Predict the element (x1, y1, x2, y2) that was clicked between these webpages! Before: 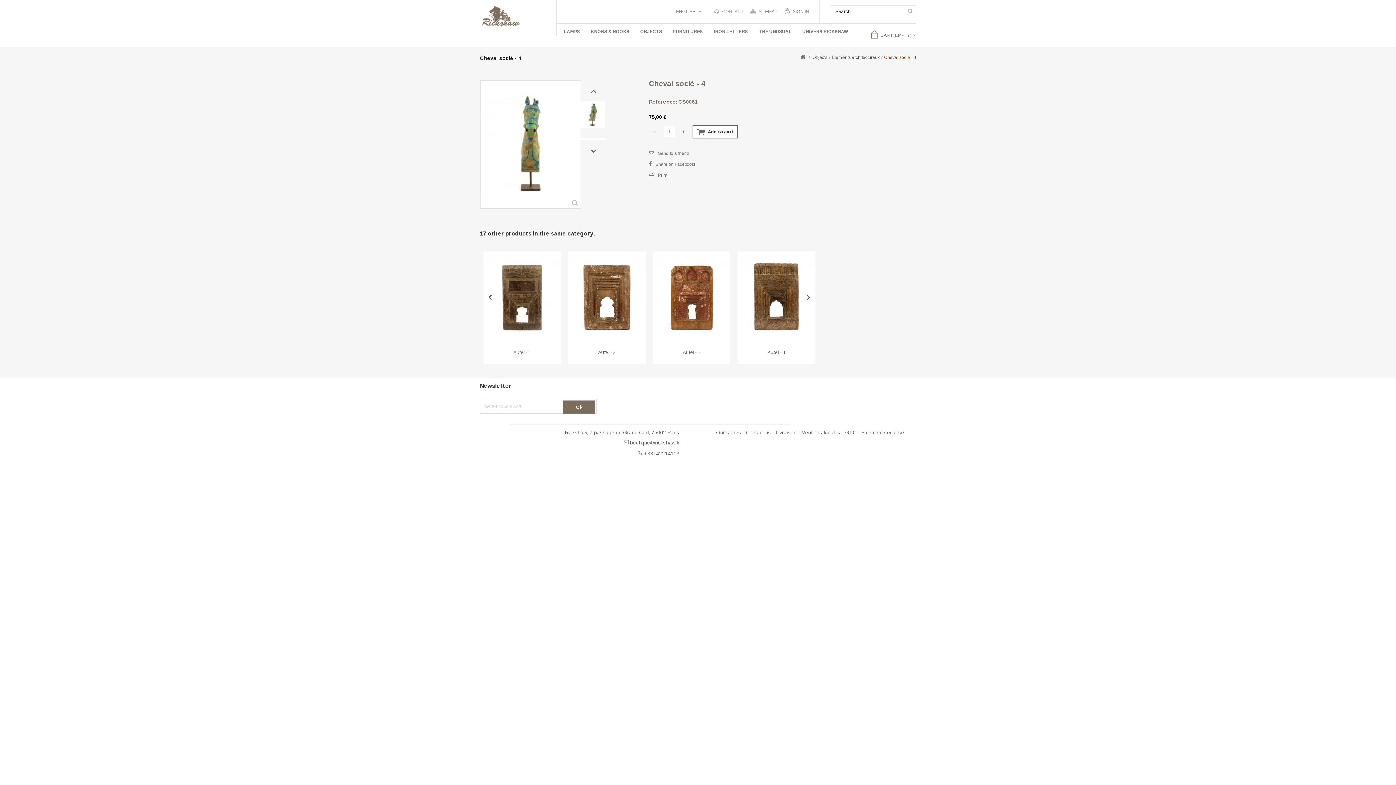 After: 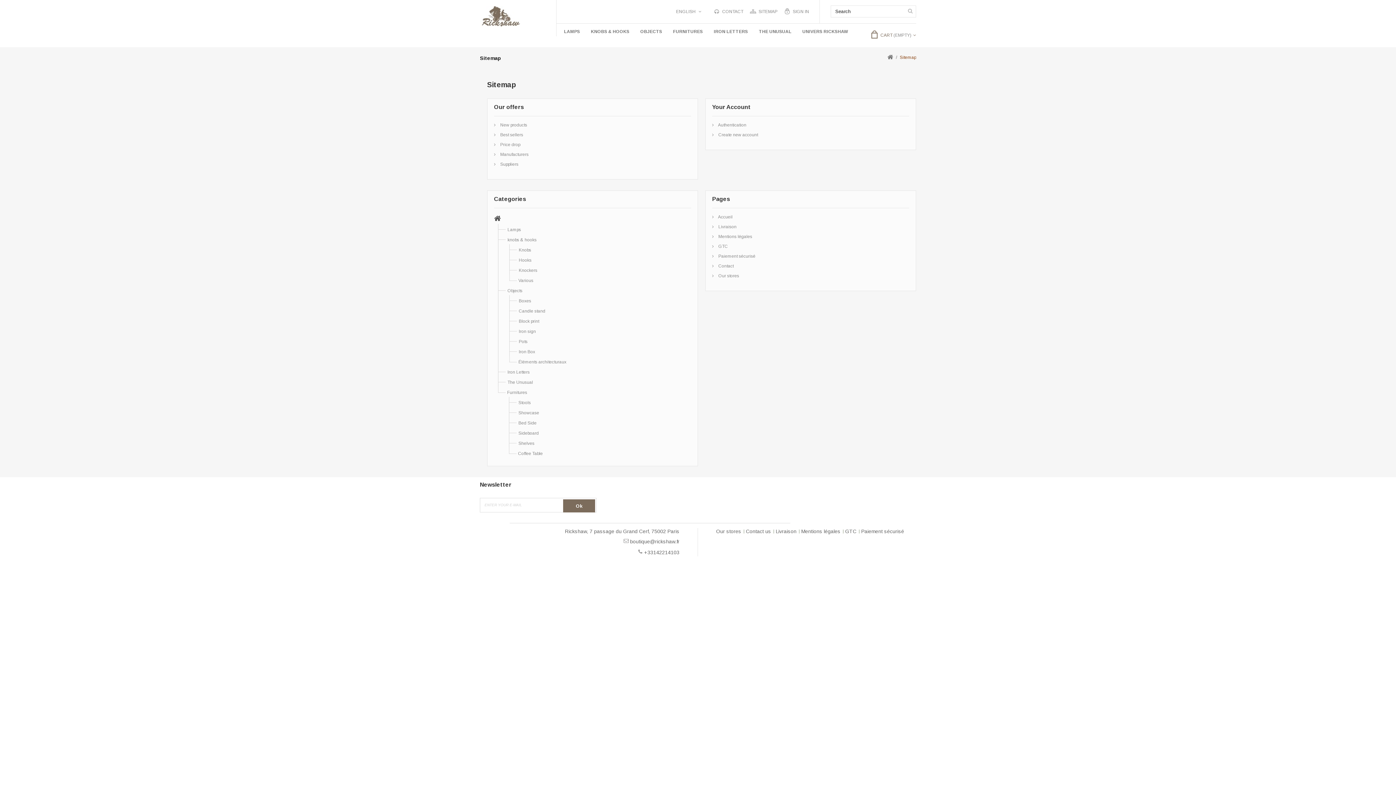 Action: label: SITEMAP bbox: (758, 9, 777, 14)